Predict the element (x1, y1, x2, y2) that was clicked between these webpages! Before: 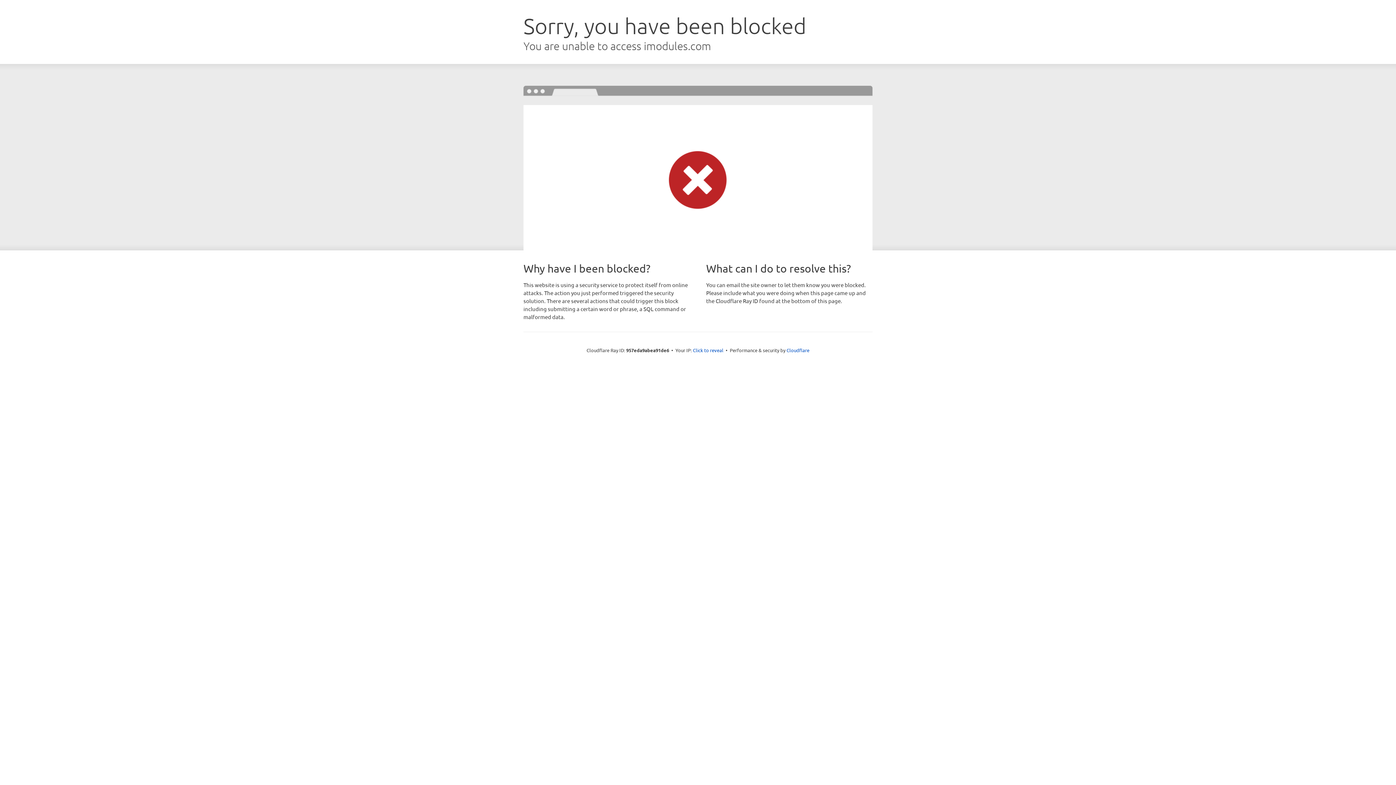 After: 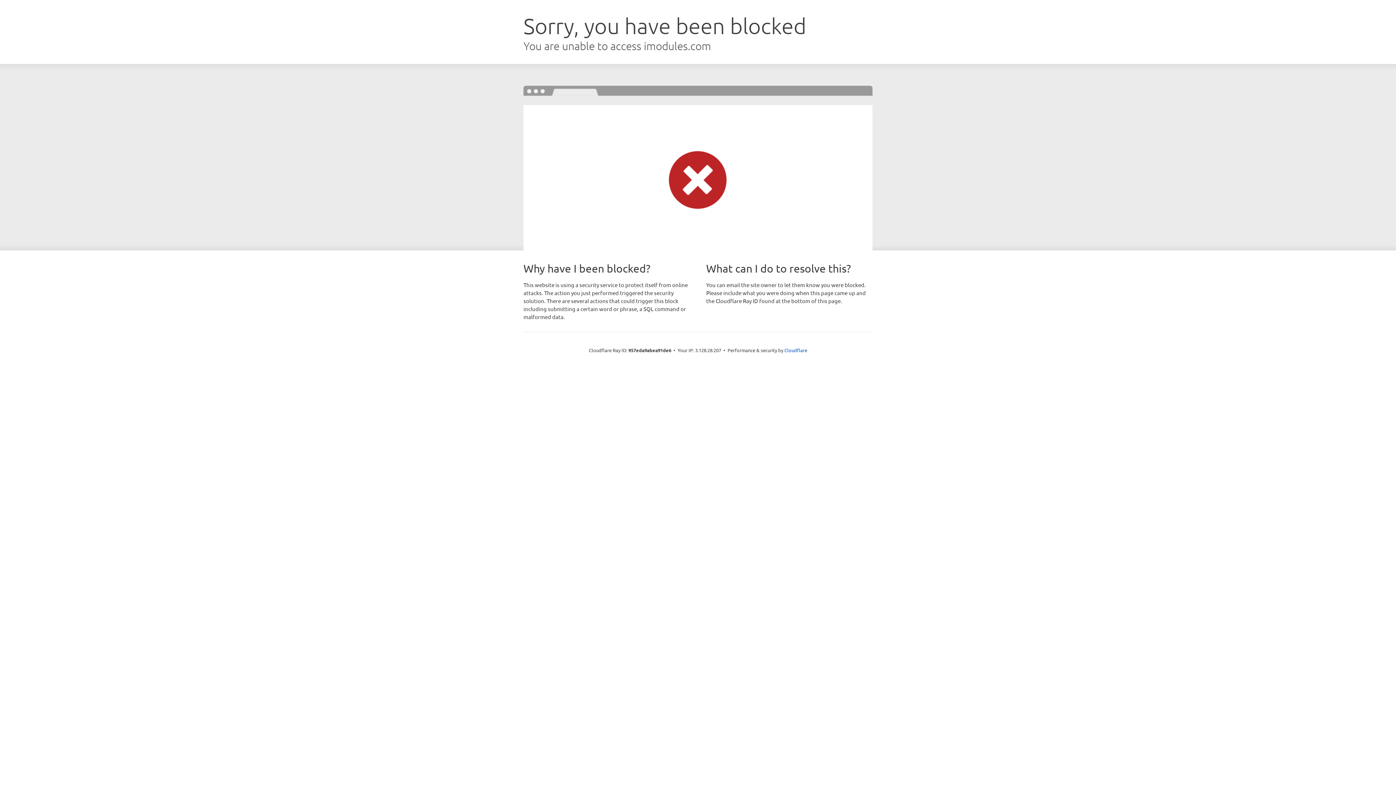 Action: bbox: (693, 346, 723, 353) label: Click to reveal